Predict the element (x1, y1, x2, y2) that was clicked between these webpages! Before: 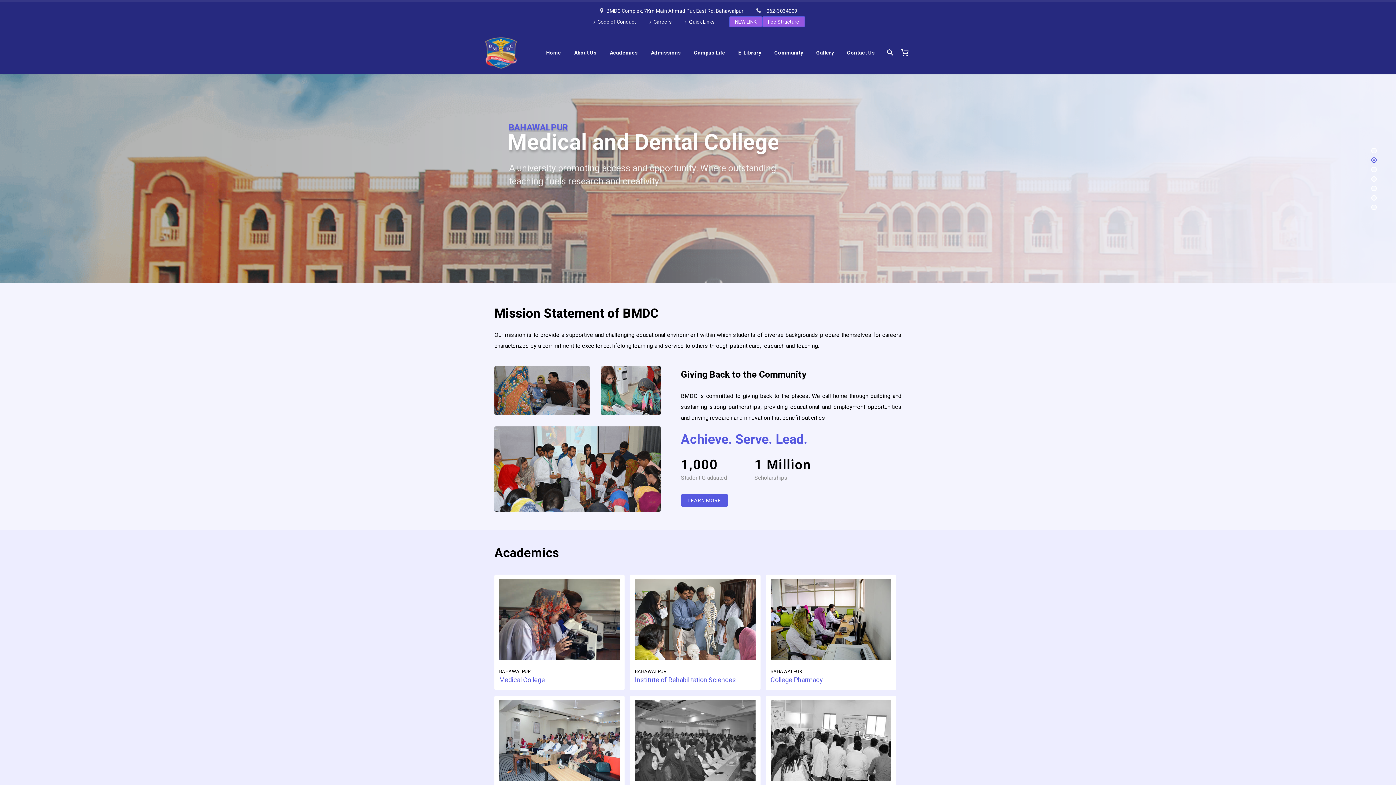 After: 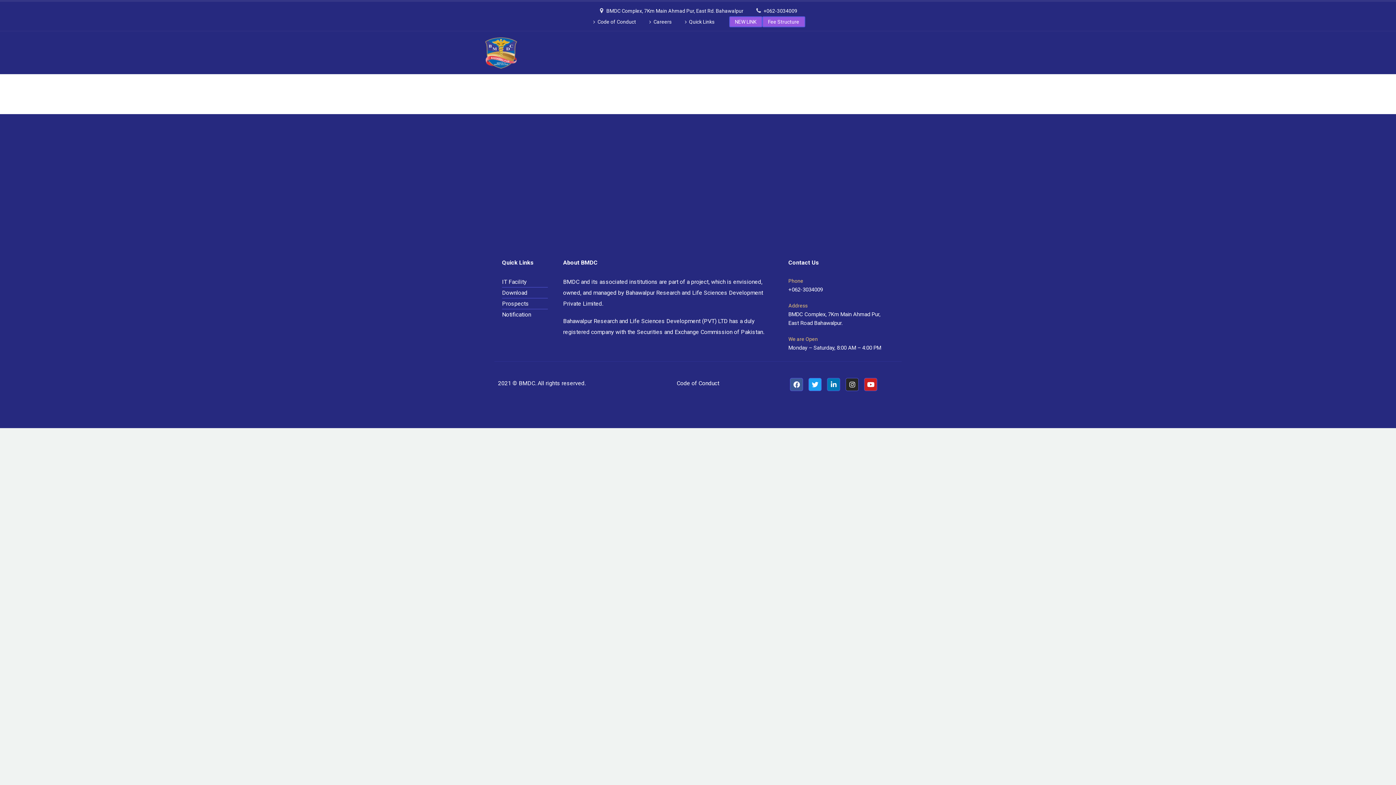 Action: label: Careers bbox: (647, 16, 671, 27)